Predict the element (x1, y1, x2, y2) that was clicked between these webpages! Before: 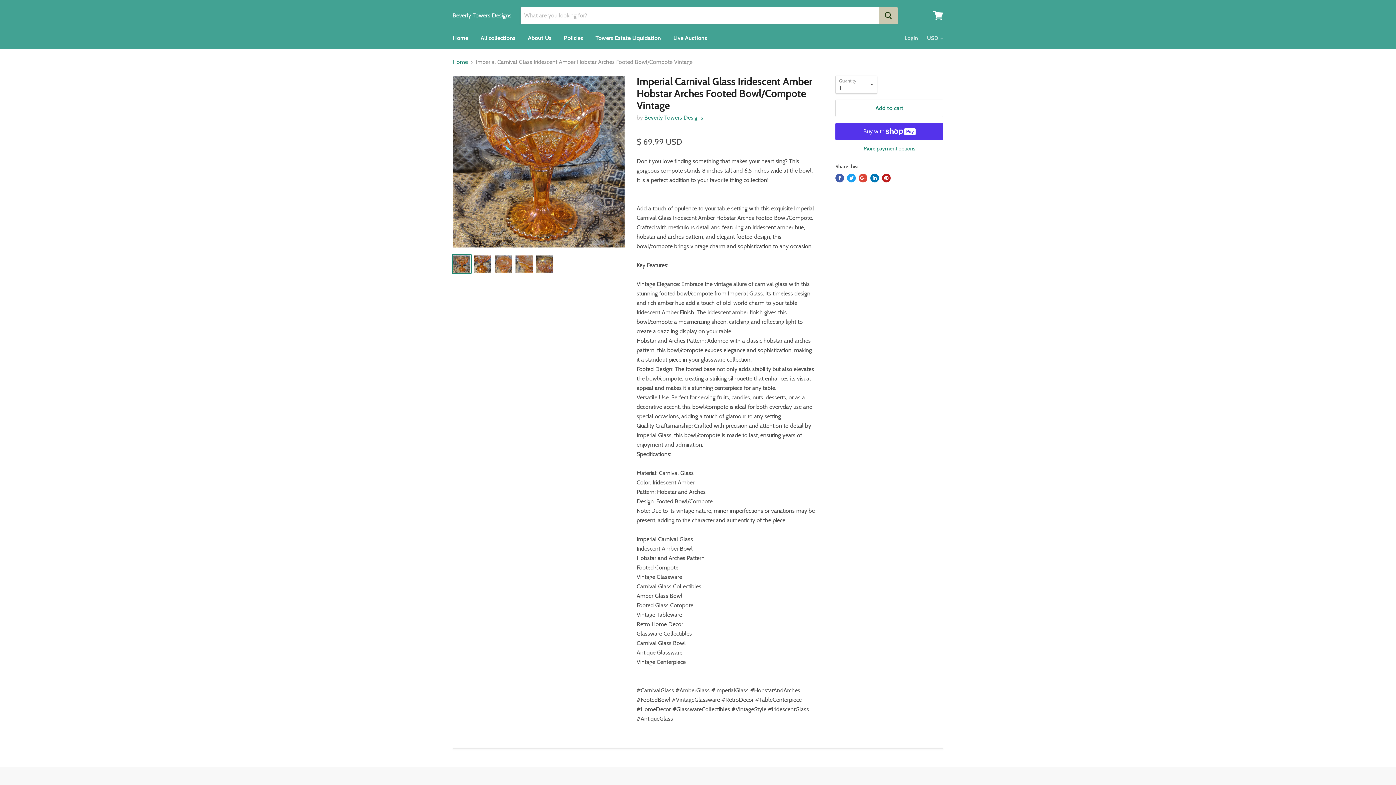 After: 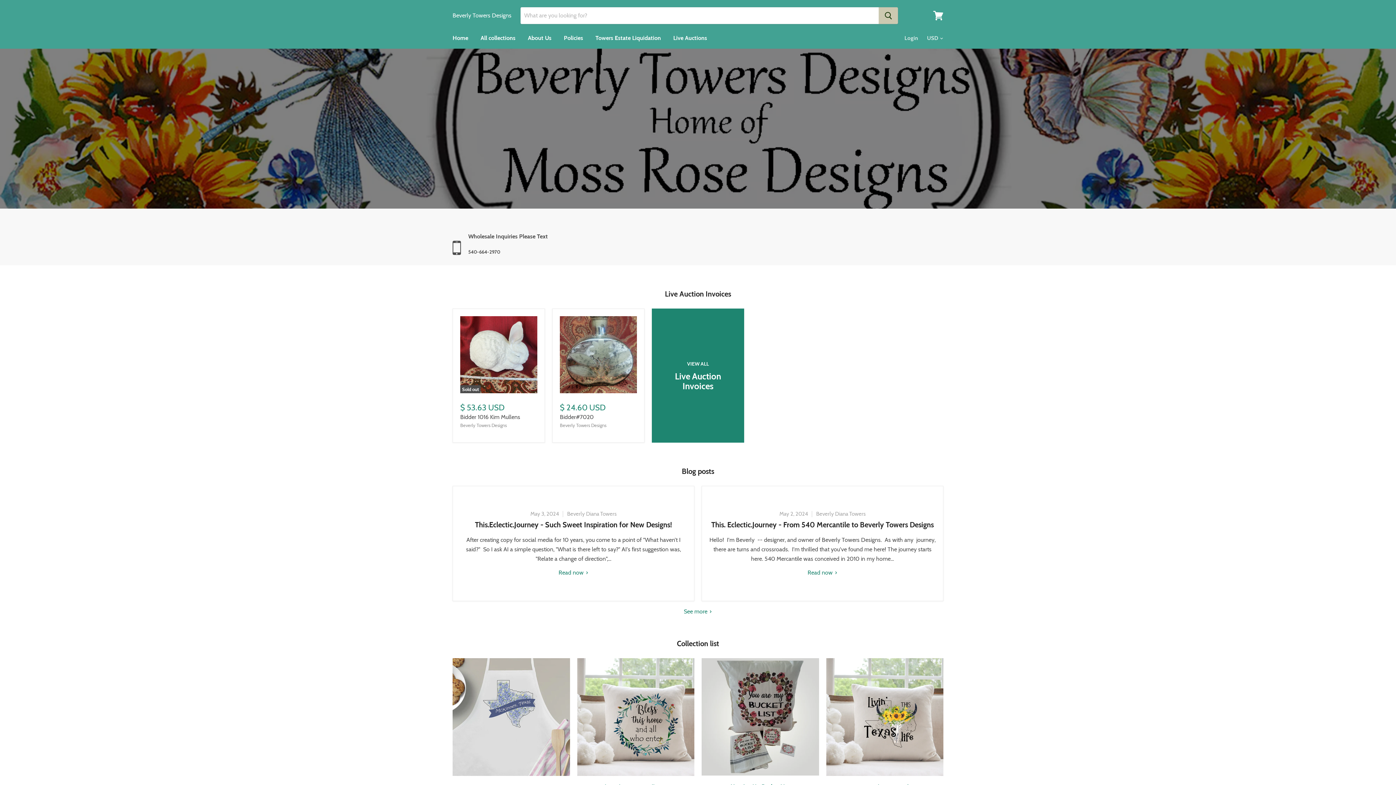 Action: bbox: (452, 12, 511, 18) label: Beverly Towers Designs